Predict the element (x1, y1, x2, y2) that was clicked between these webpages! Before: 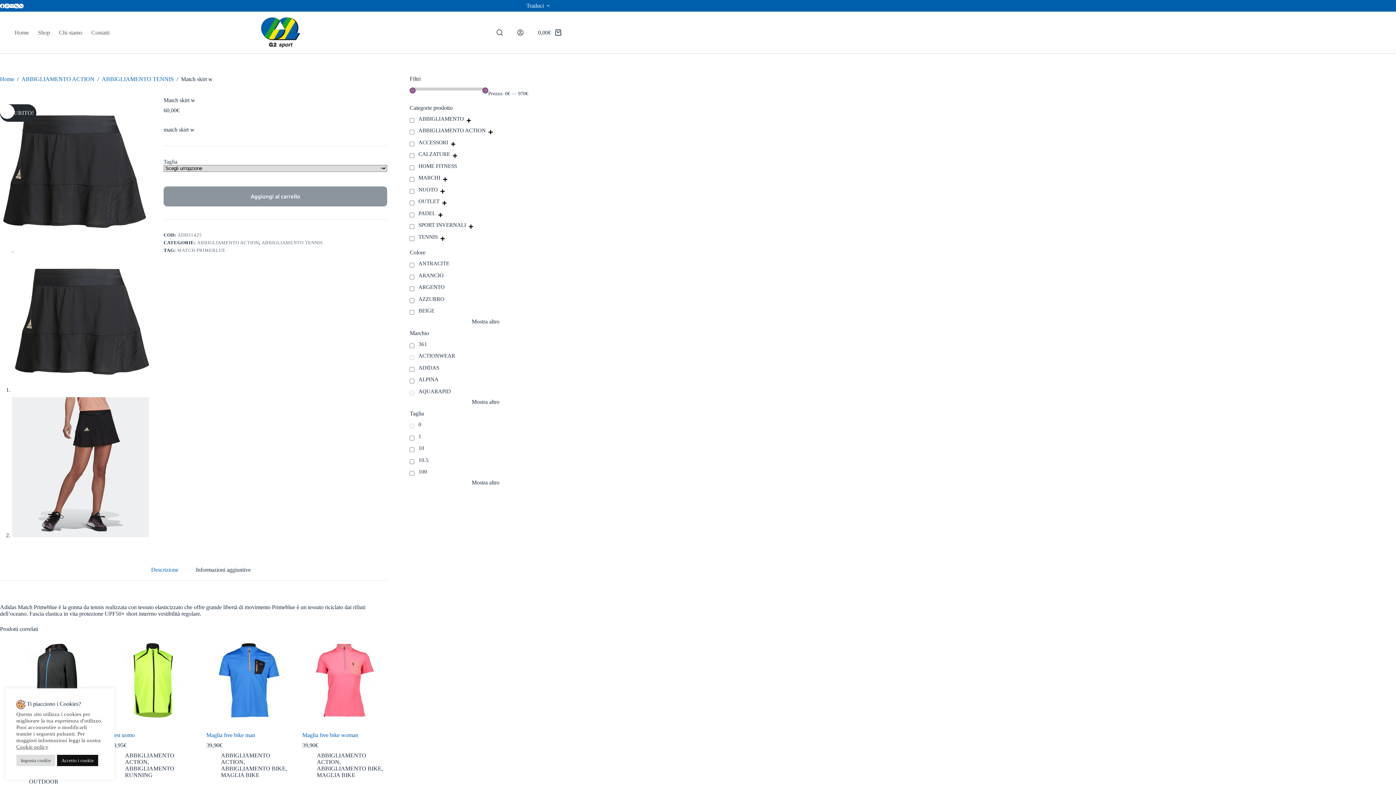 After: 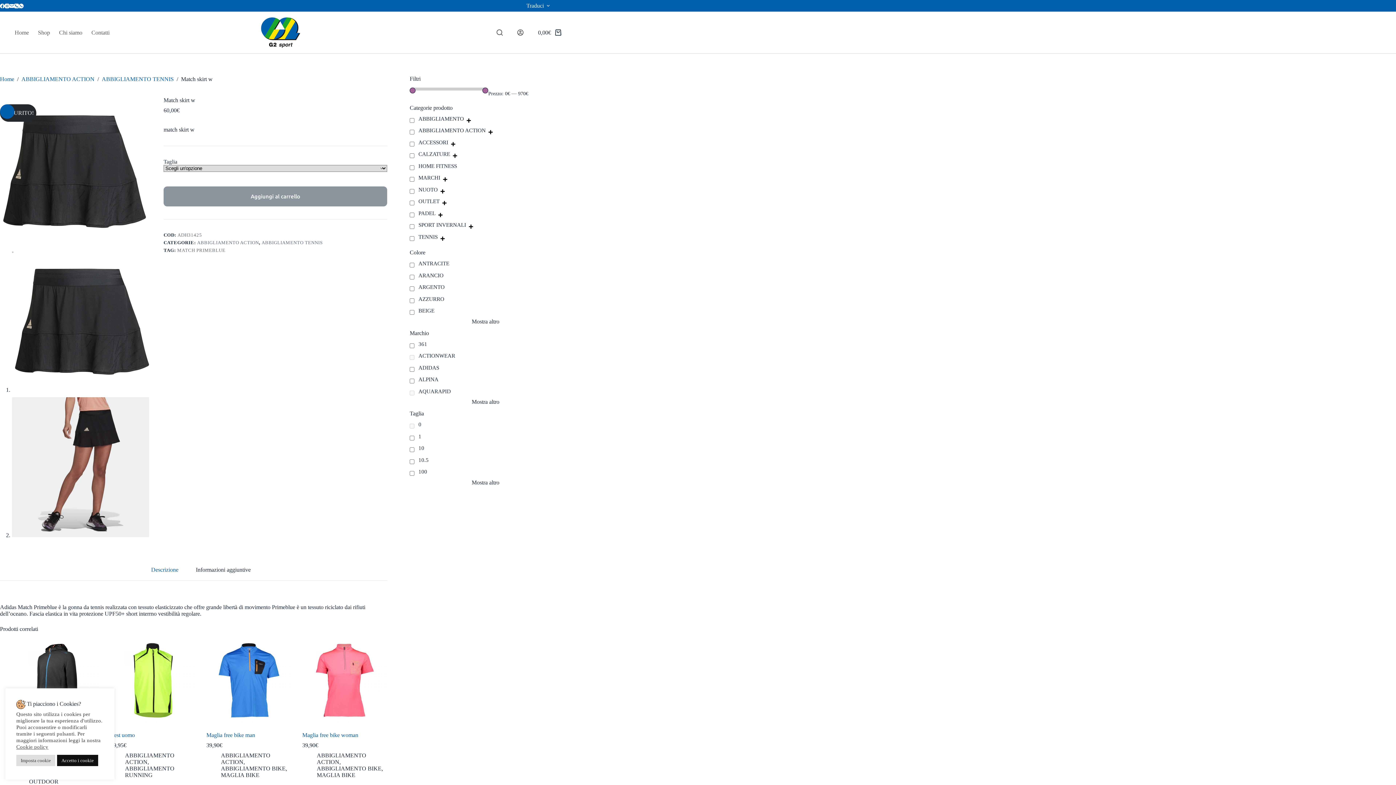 Action: bbox: (0, 104, 14, 119) label: 🔍